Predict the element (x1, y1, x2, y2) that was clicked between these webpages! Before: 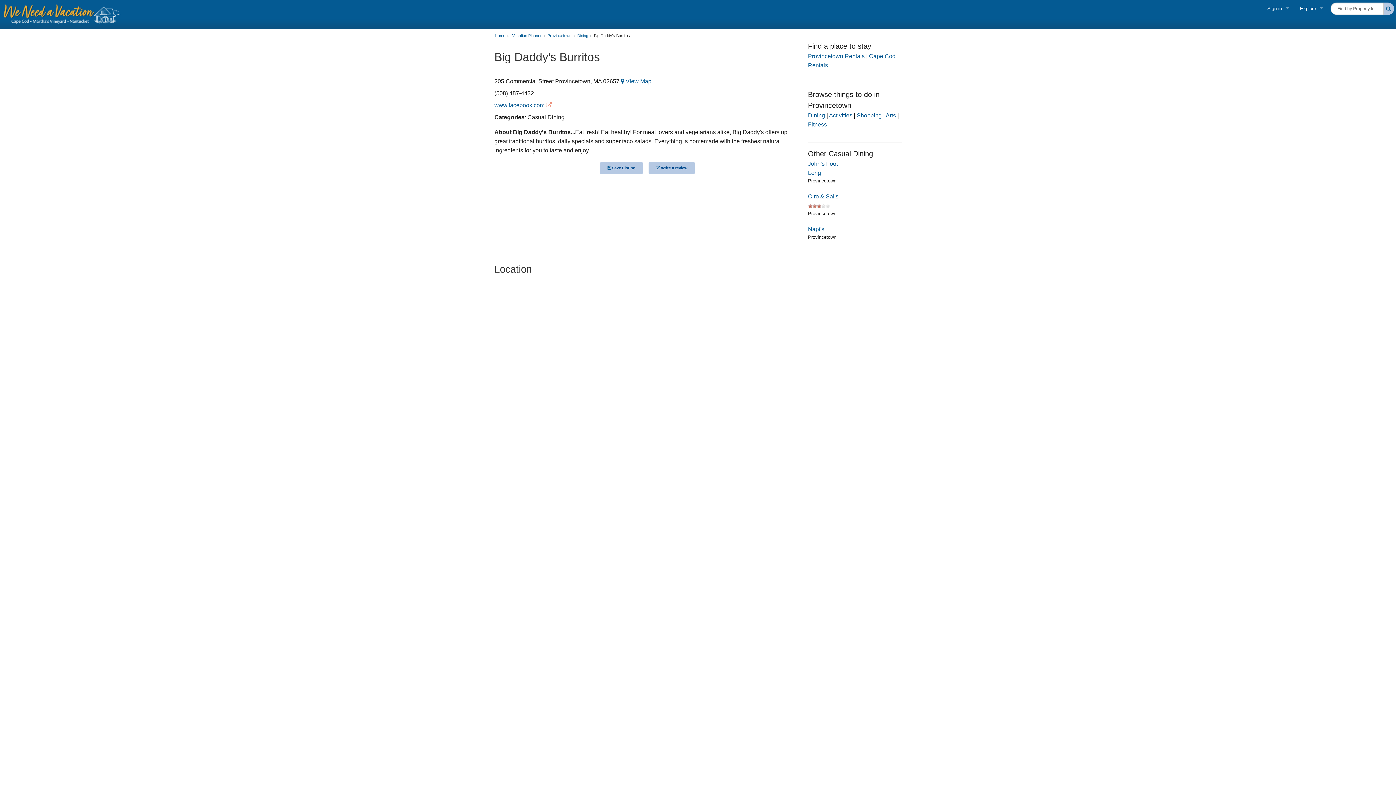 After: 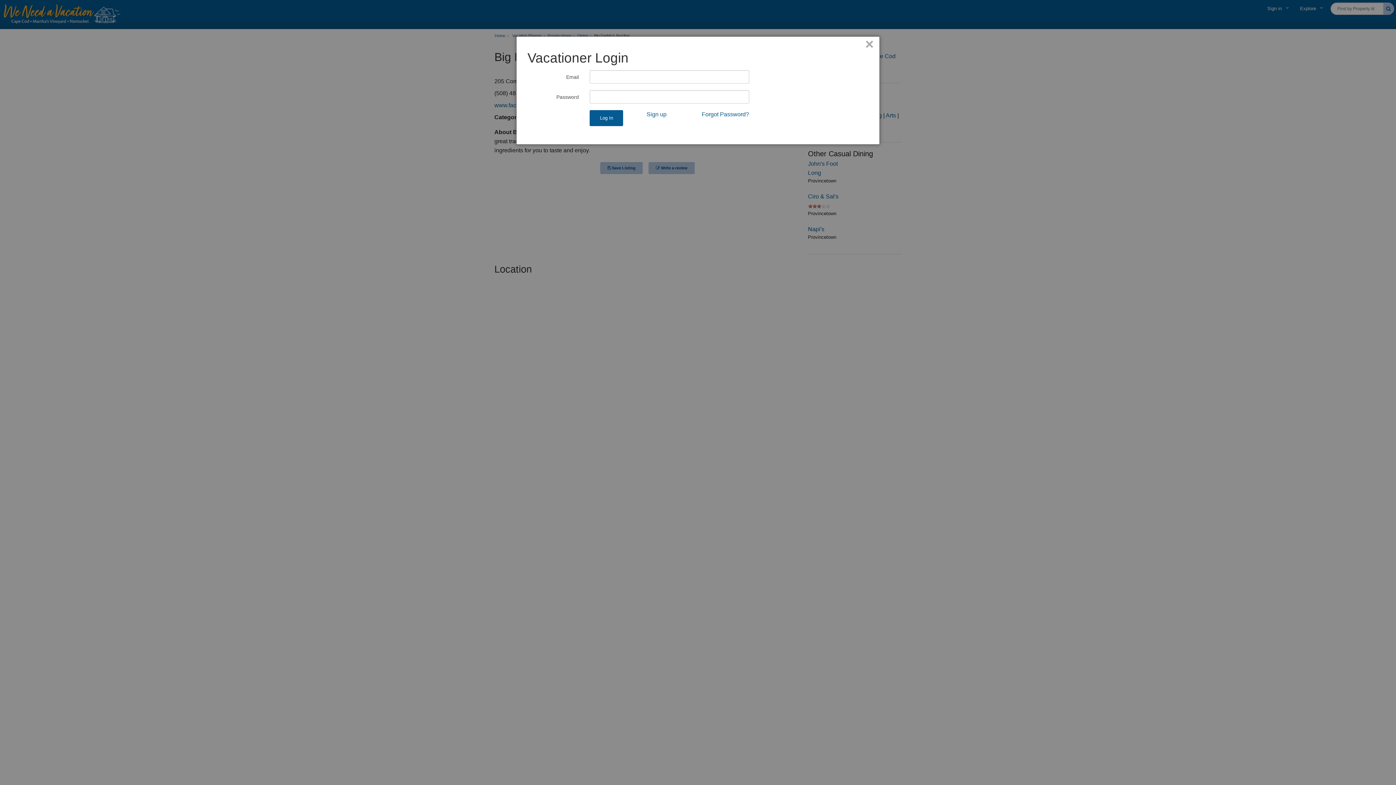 Action: label:  Save Listing bbox: (600, 162, 643, 174)